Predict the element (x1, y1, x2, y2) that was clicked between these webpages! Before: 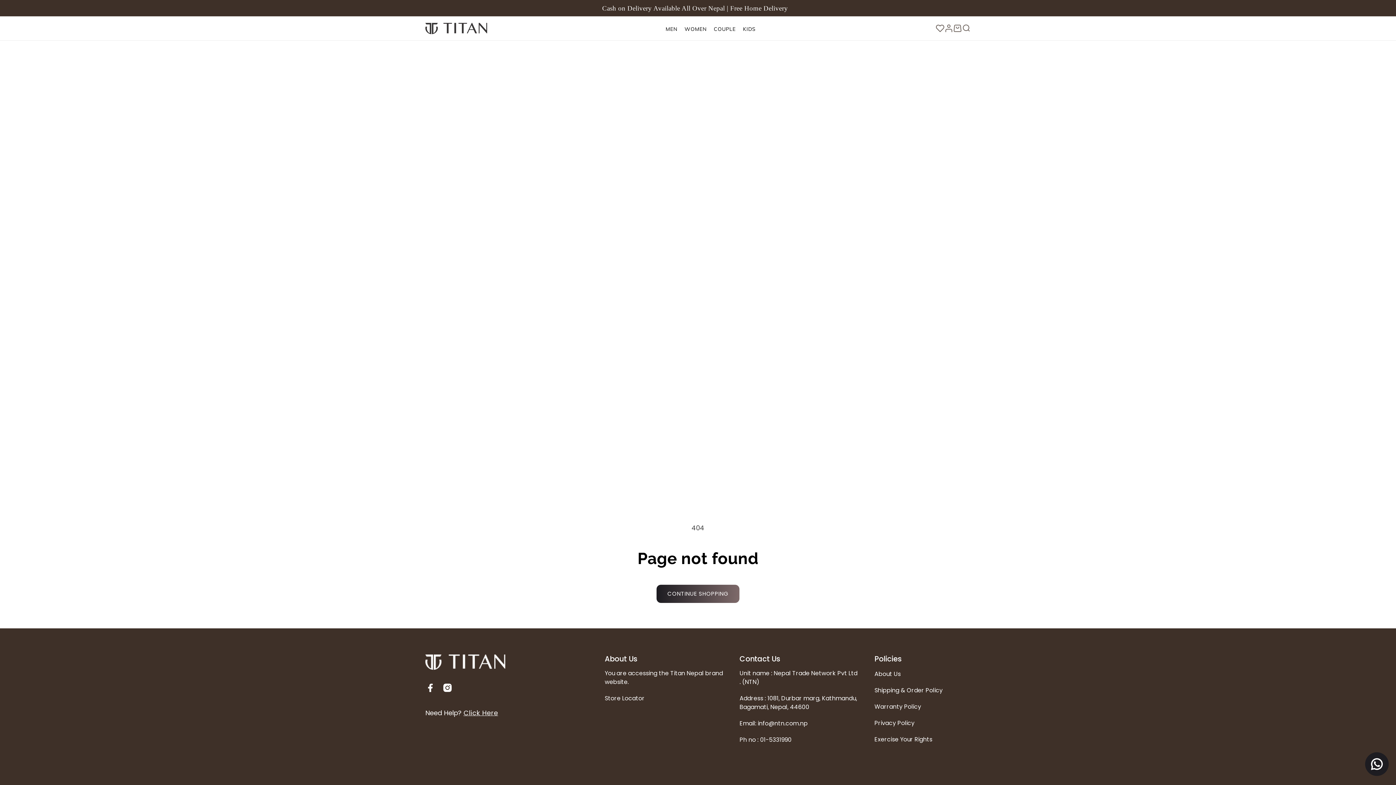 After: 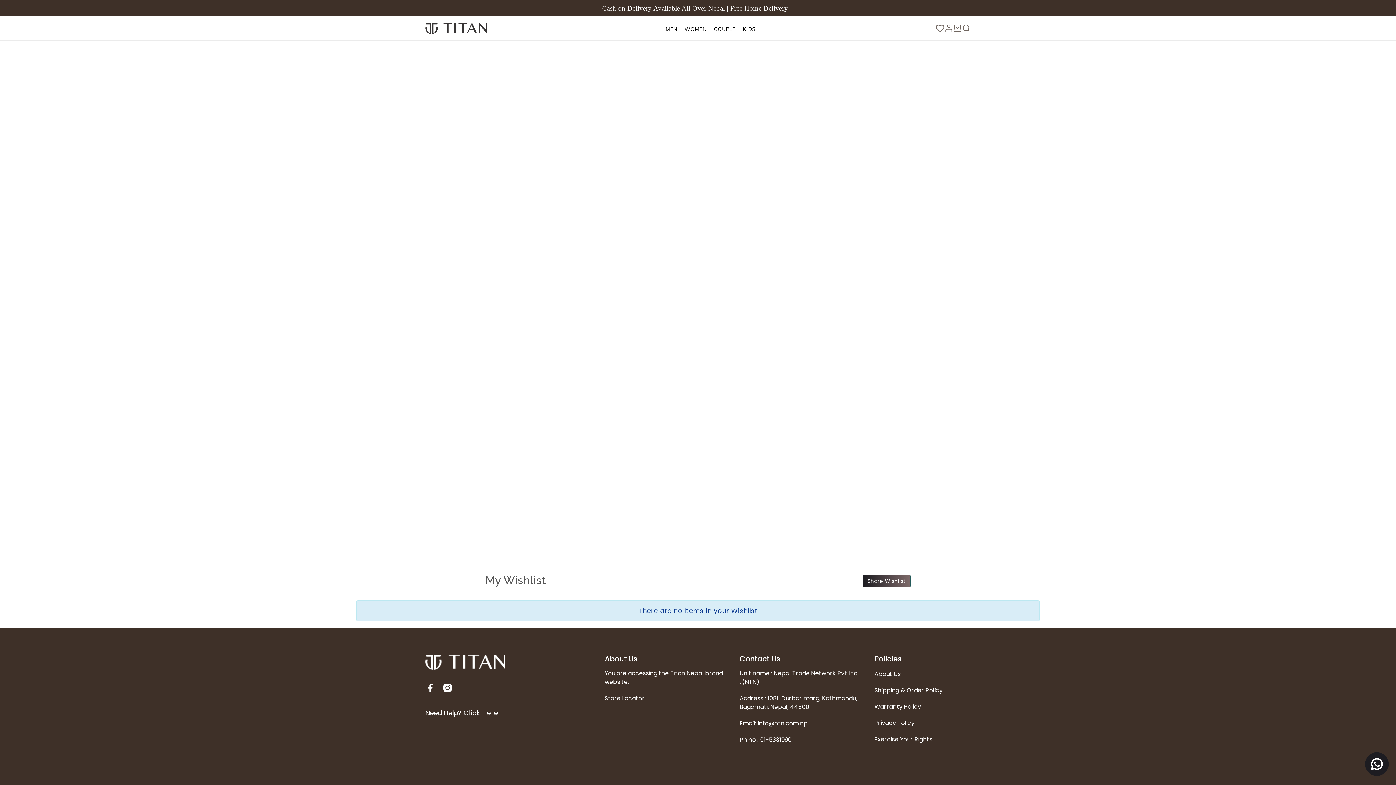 Action: bbox: (936, 24, 944, 32)